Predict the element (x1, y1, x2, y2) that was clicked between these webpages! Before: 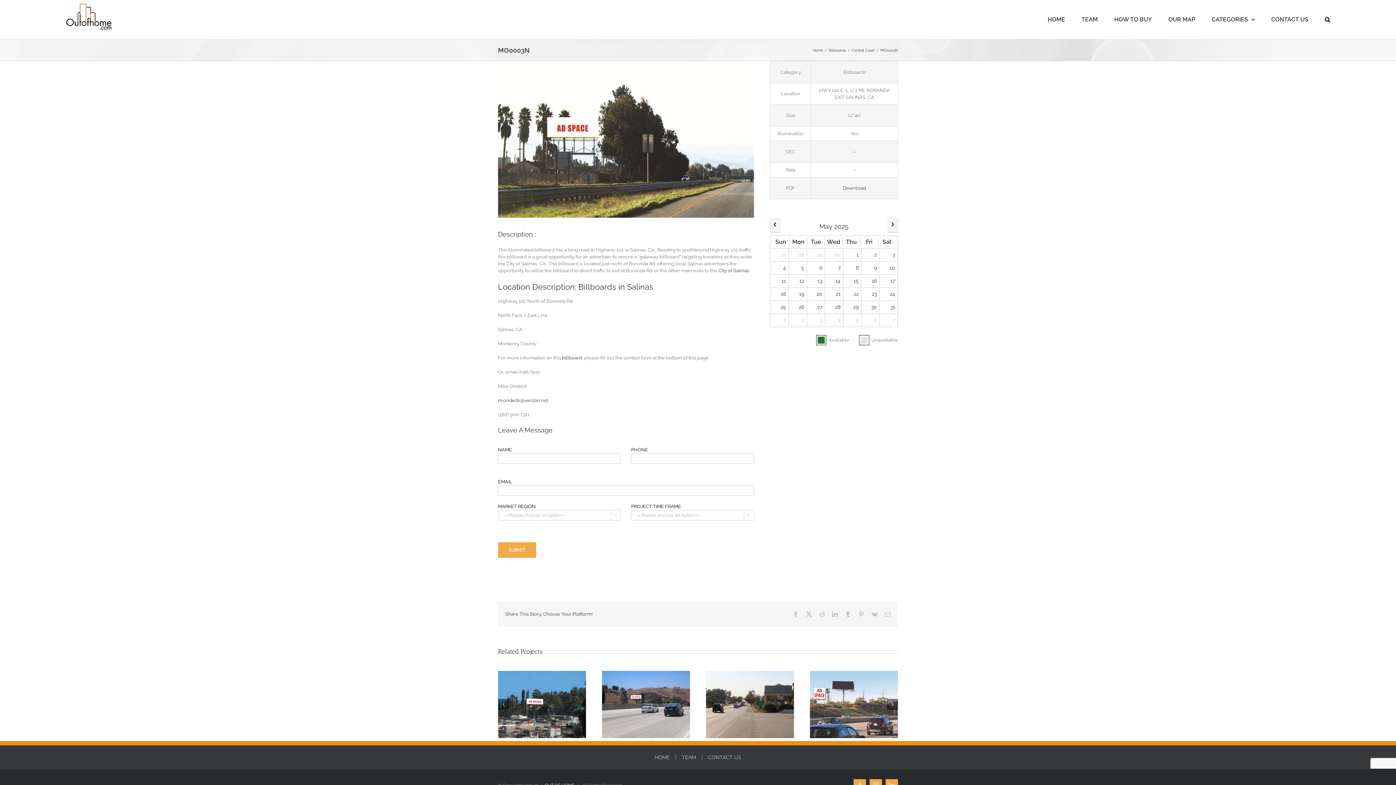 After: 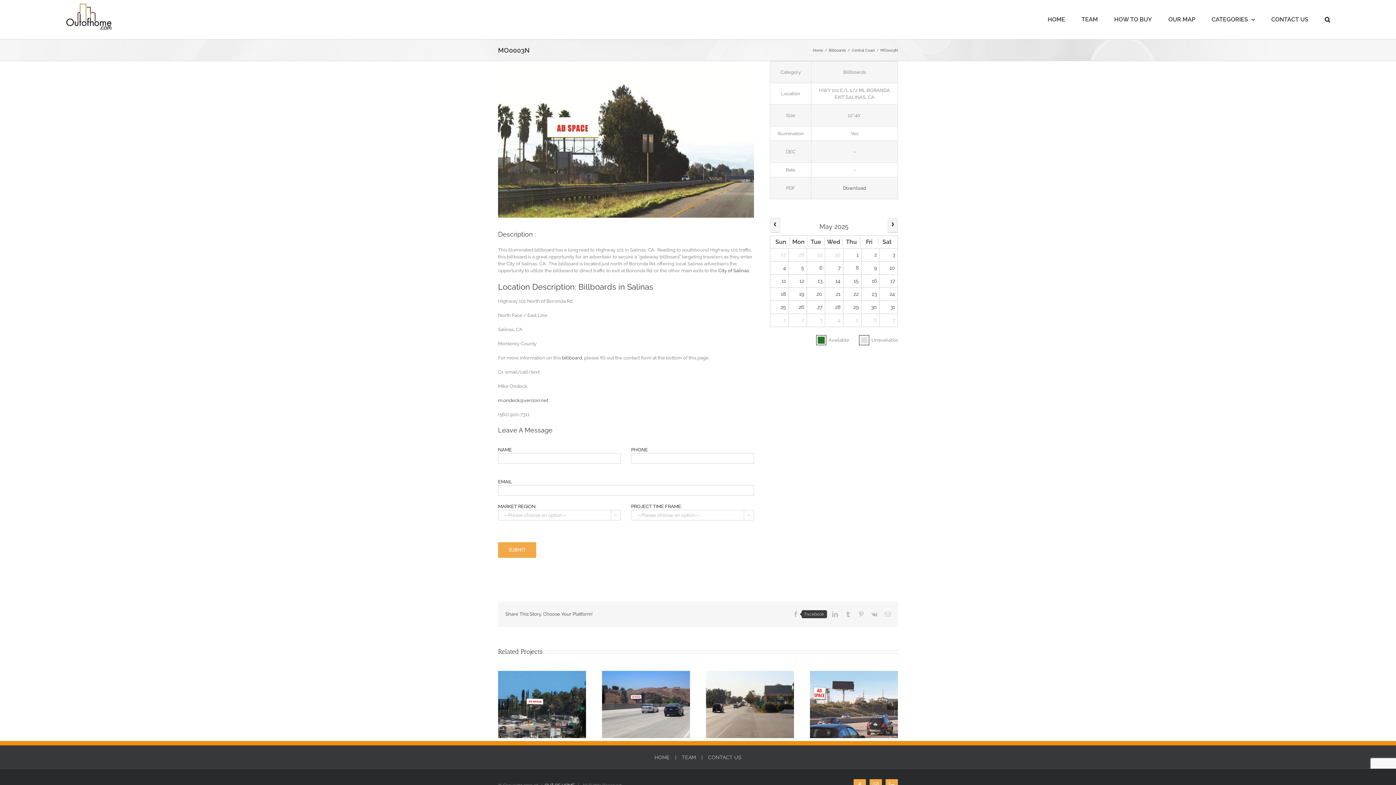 Action: bbox: (793, 611, 798, 617) label: Facebook